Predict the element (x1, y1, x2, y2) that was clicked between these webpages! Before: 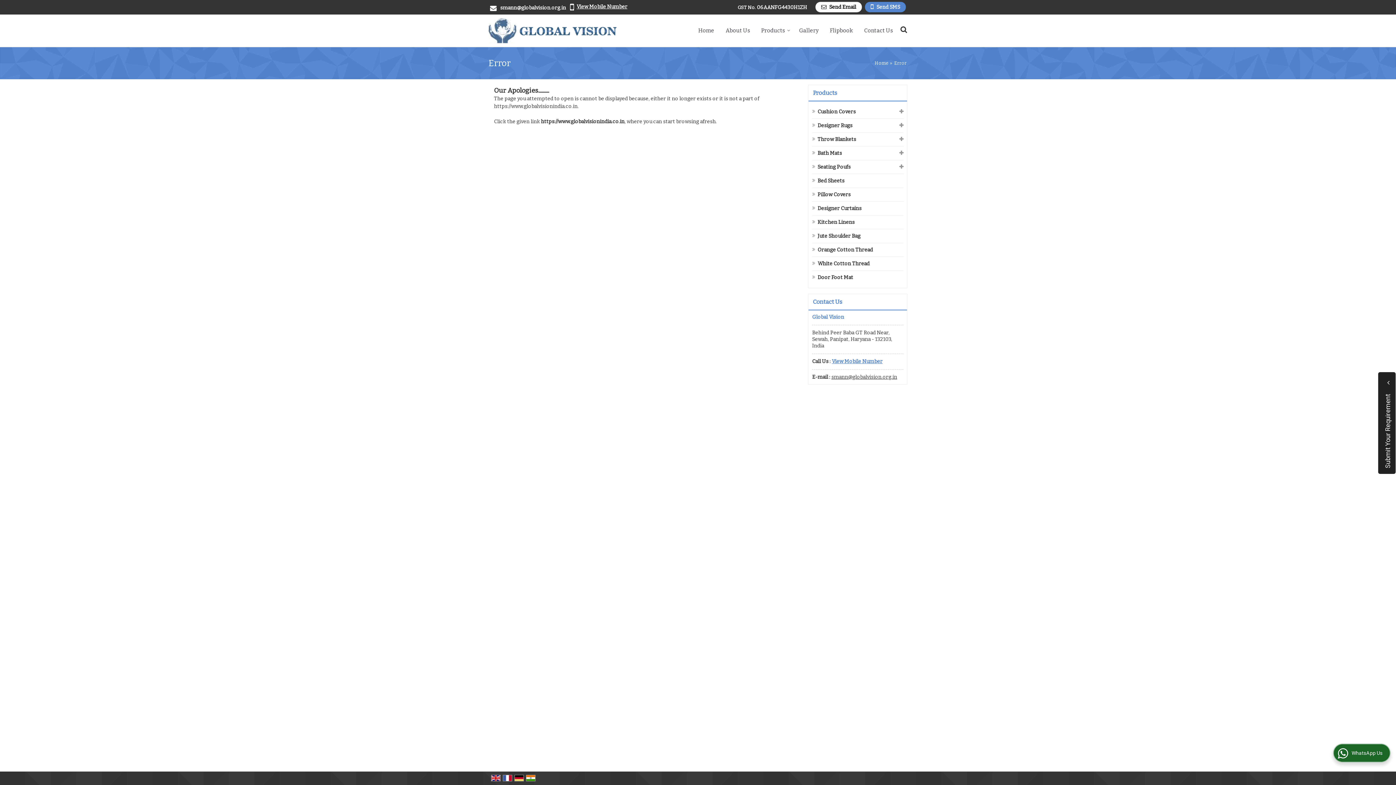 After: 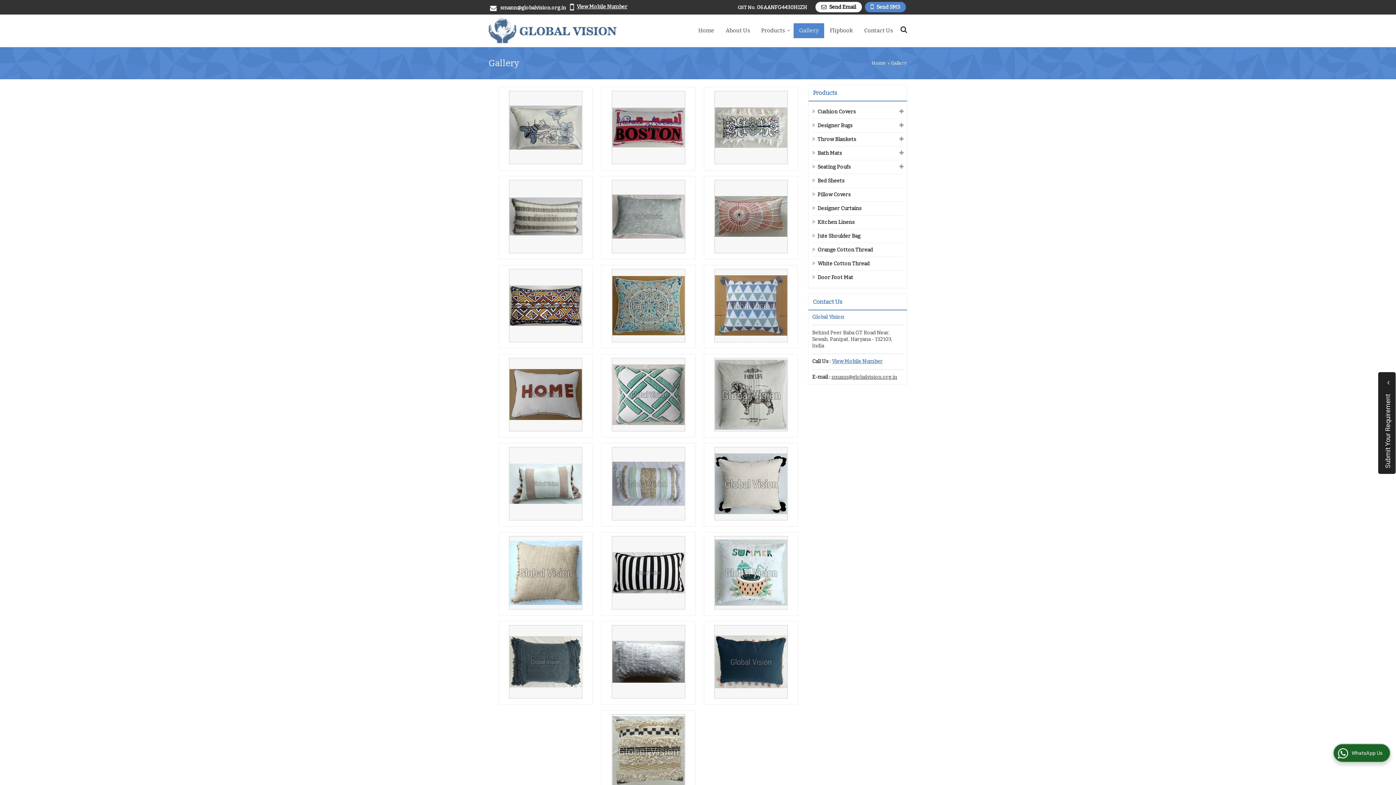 Action: label: Gallery bbox: (793, 23, 824, 38)